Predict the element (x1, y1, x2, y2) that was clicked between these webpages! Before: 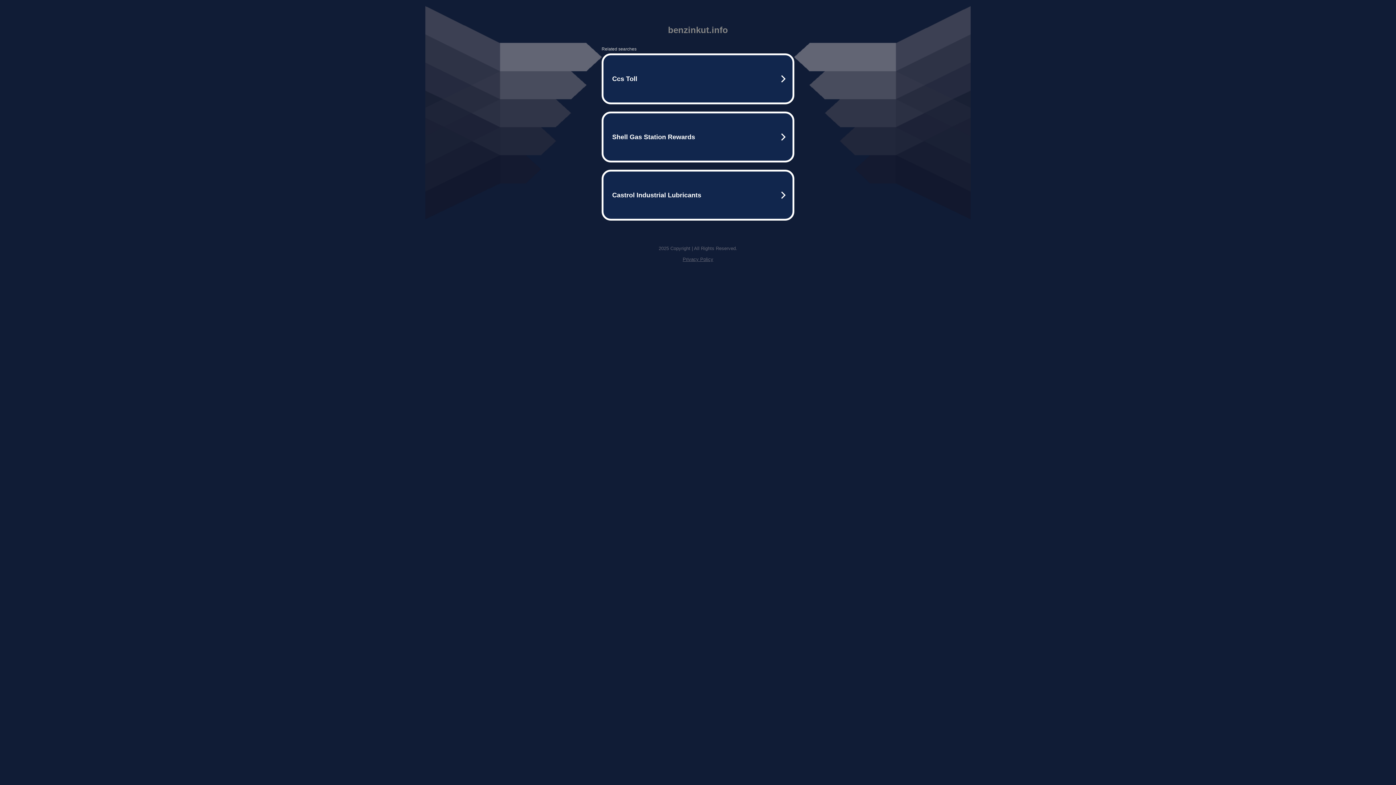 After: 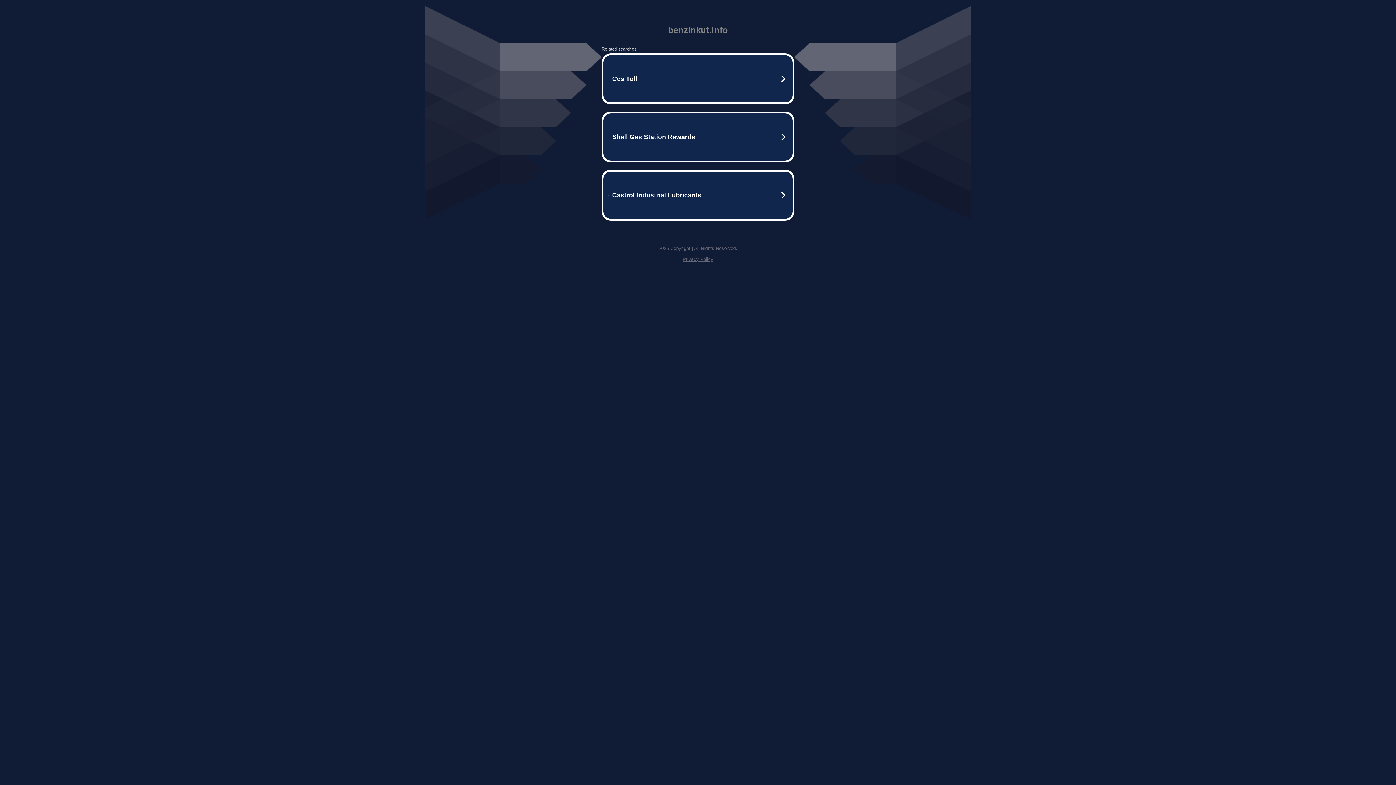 Action: bbox: (682, 256, 713, 262) label: Privacy Policy